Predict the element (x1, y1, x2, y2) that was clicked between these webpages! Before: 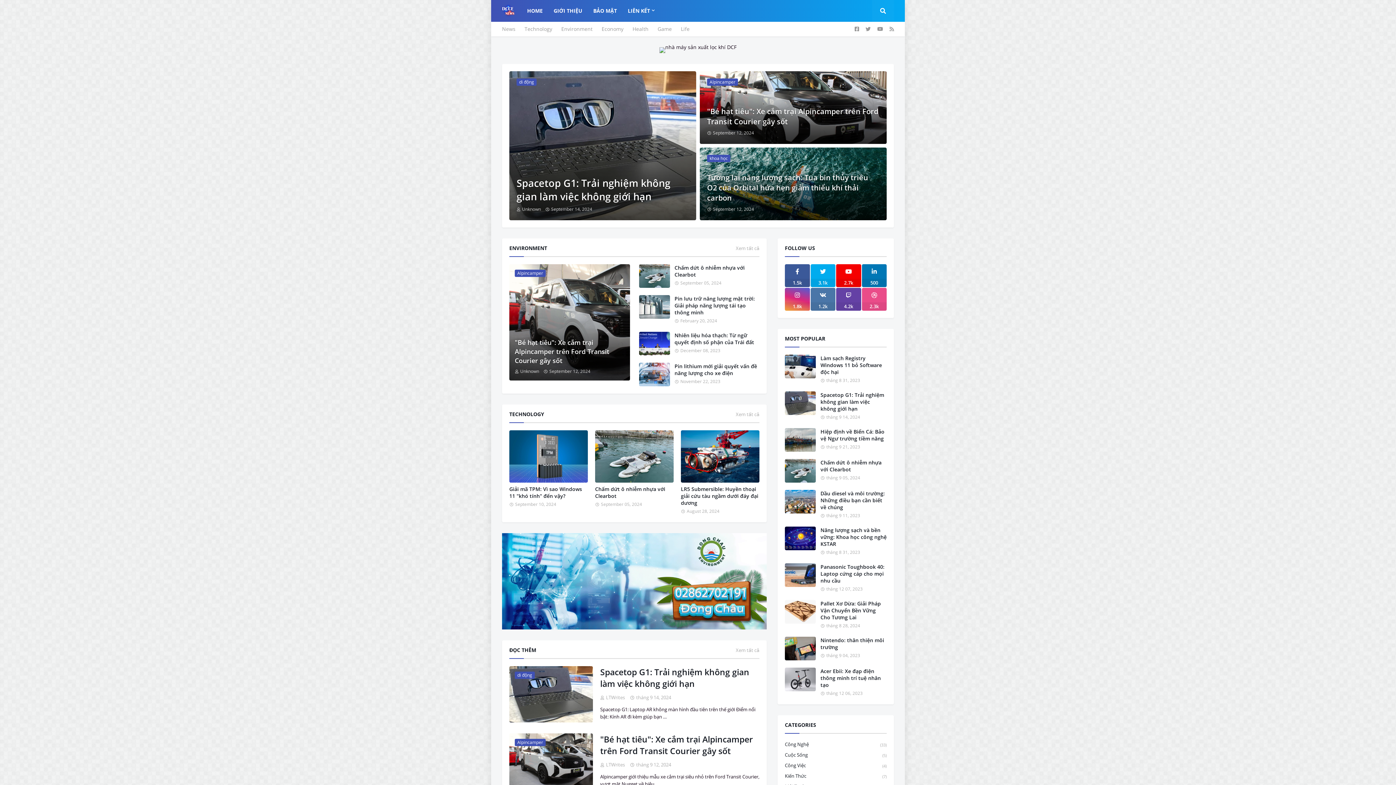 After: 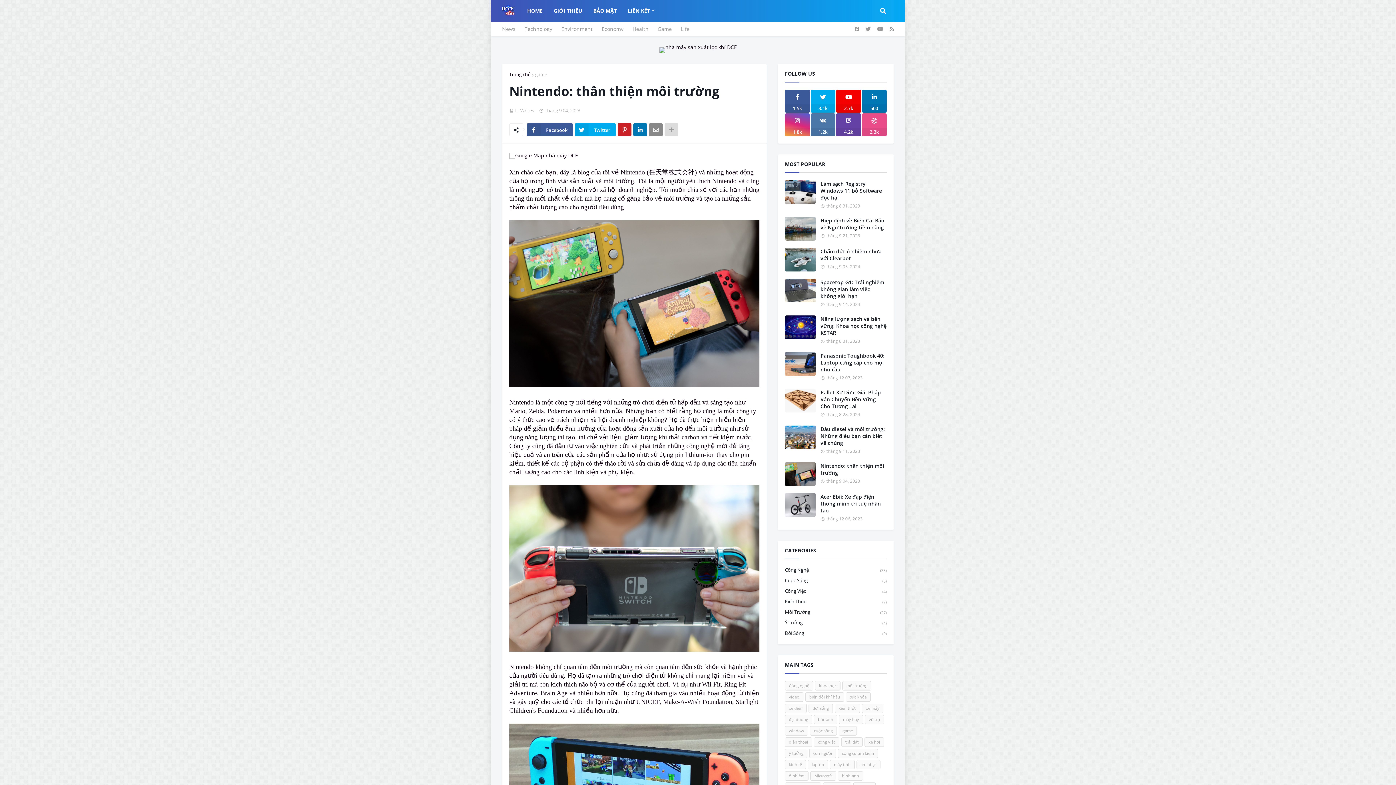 Action: label: Nintendo: thân thiện môi trường bbox: (820, 637, 886, 650)